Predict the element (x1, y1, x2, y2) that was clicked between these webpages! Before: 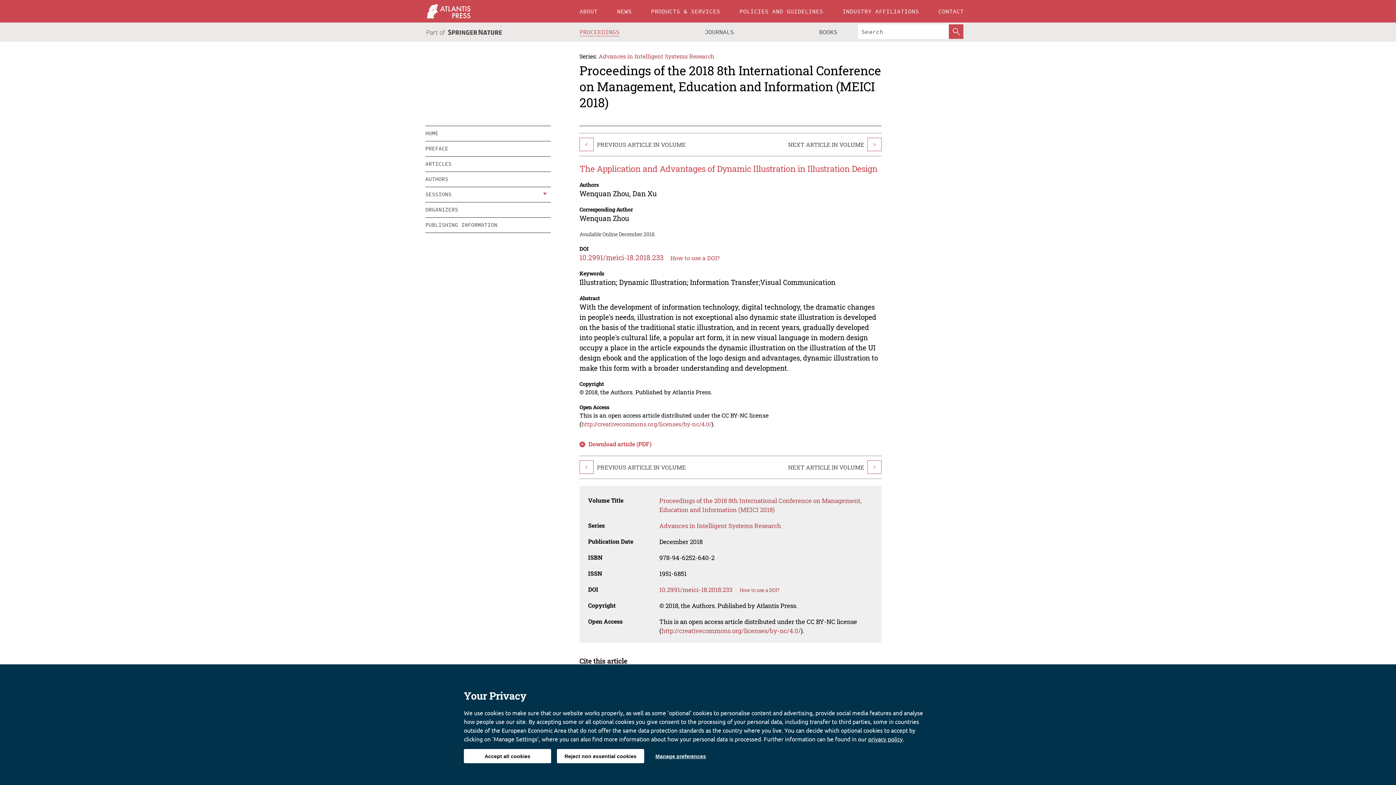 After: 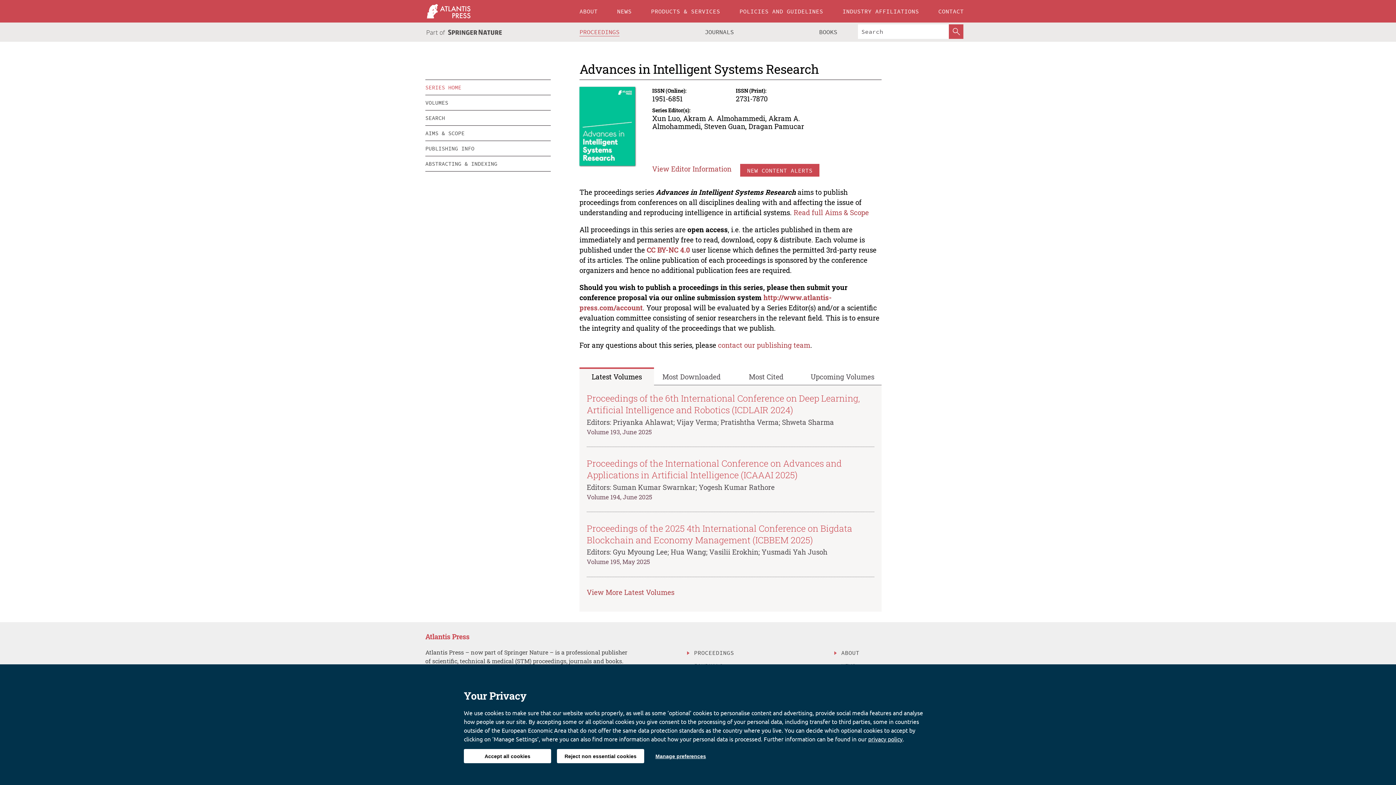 Action: bbox: (598, 52, 714, 60) label: Advances in Intelligent Systems Research